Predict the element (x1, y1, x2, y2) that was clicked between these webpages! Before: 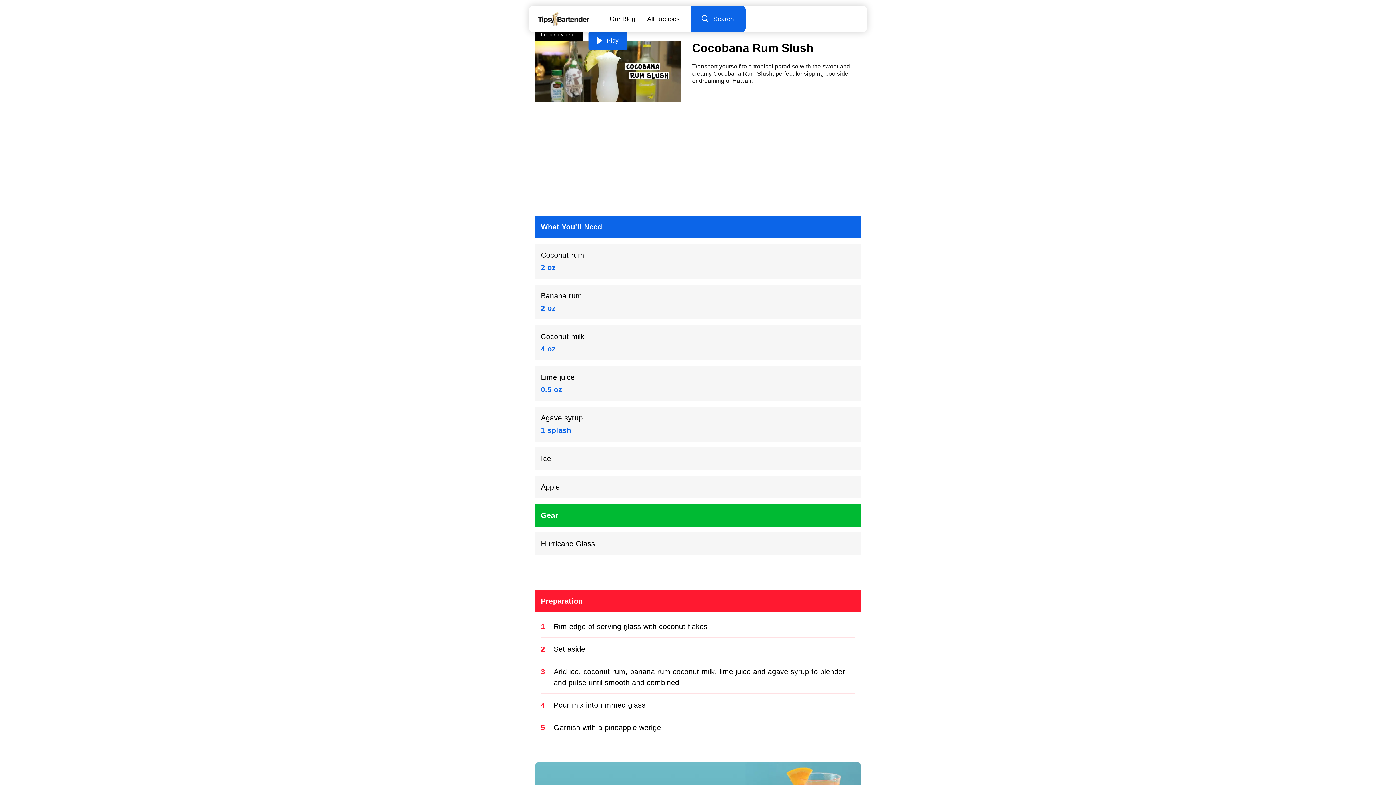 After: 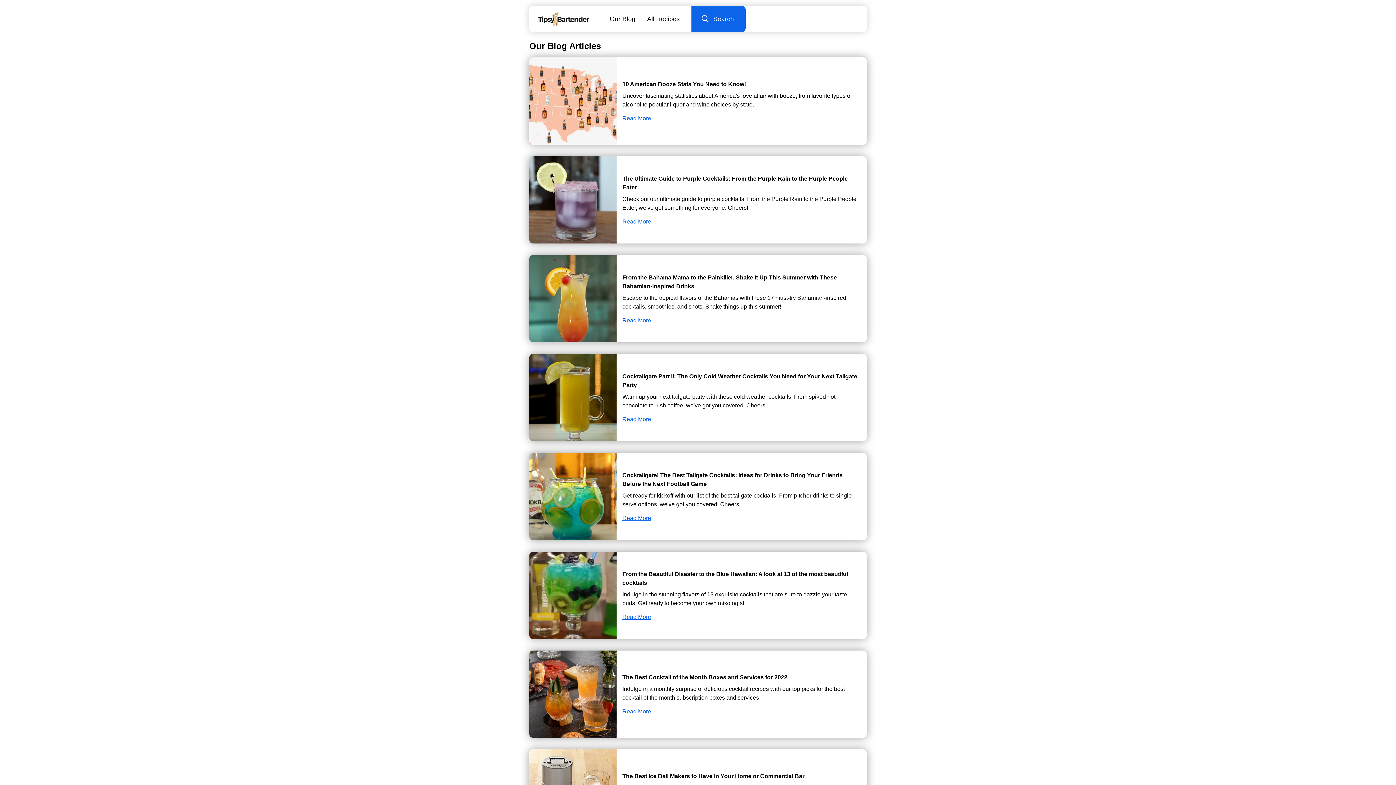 Action: bbox: (598, 5, 635, 32) label: Our Blog